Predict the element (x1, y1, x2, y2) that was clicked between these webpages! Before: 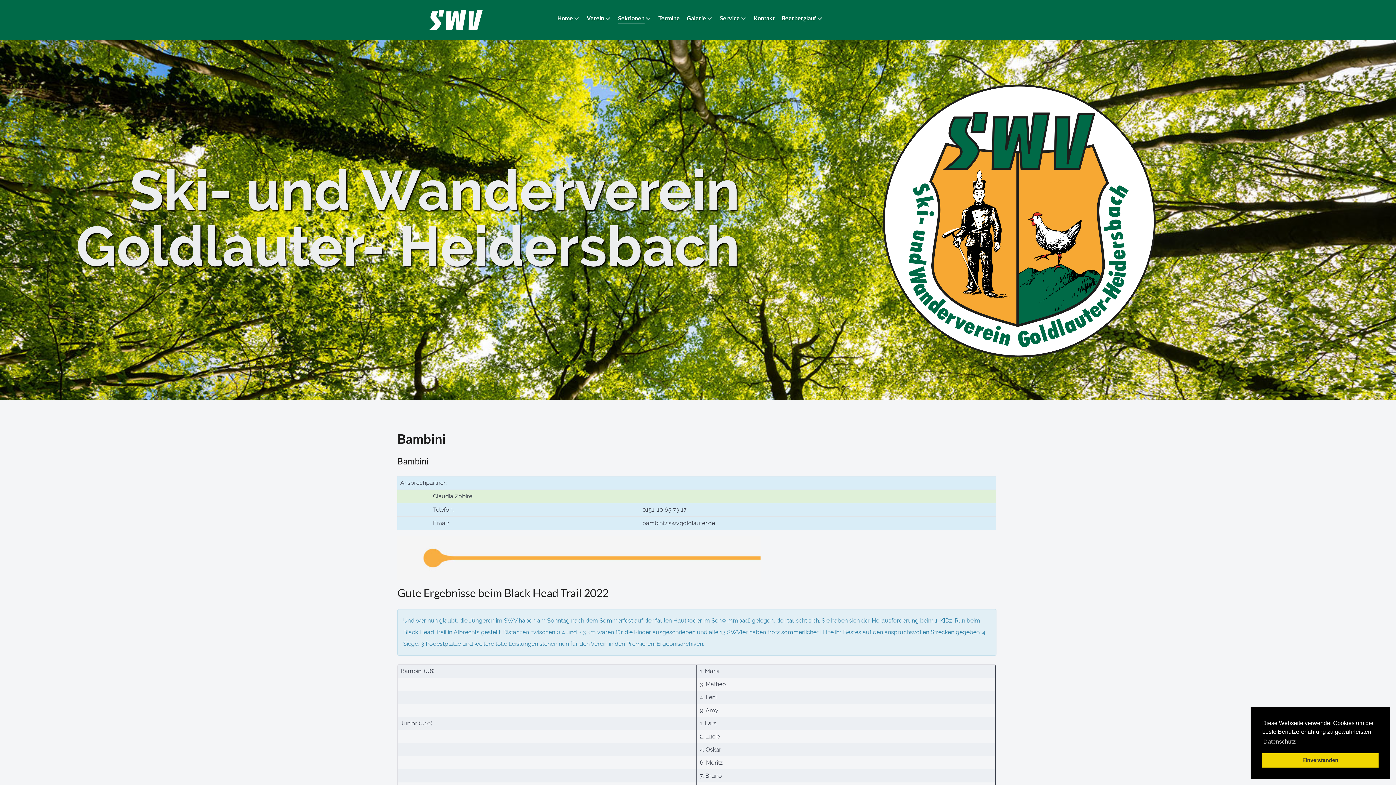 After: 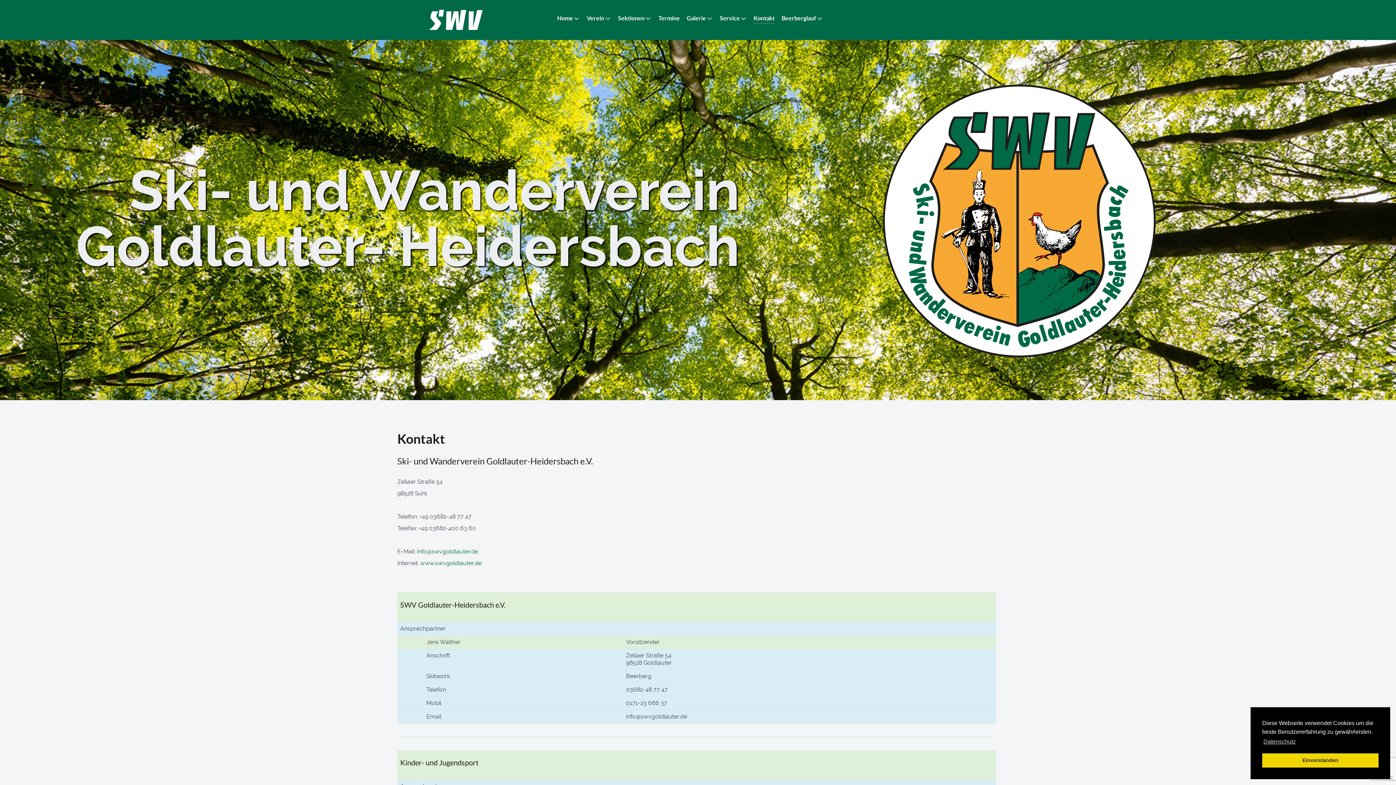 Action: label: Kontakt bbox: (753, 13, 774, 24)